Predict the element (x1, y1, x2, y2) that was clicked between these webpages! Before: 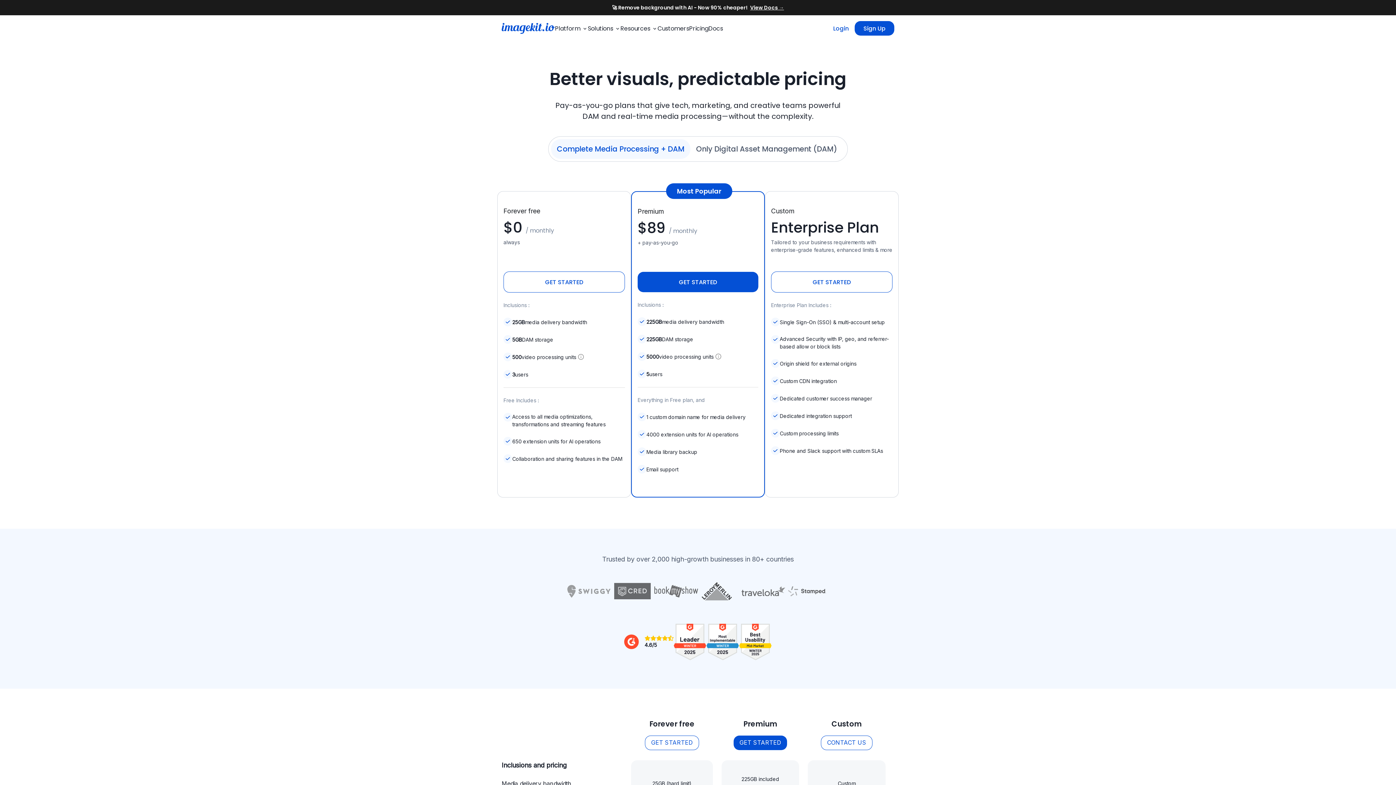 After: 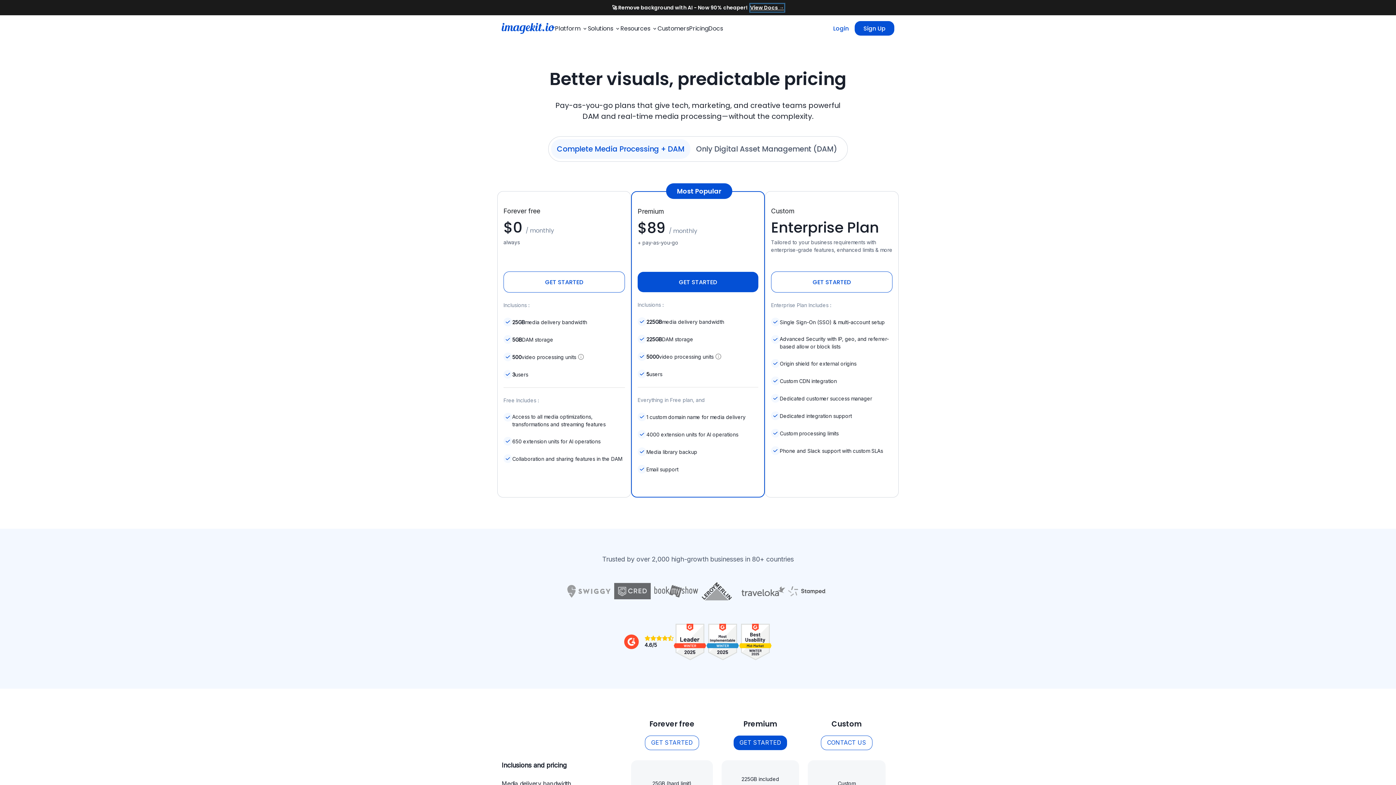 Action: label: View Docs → bbox: (750, 3, 784, 11)